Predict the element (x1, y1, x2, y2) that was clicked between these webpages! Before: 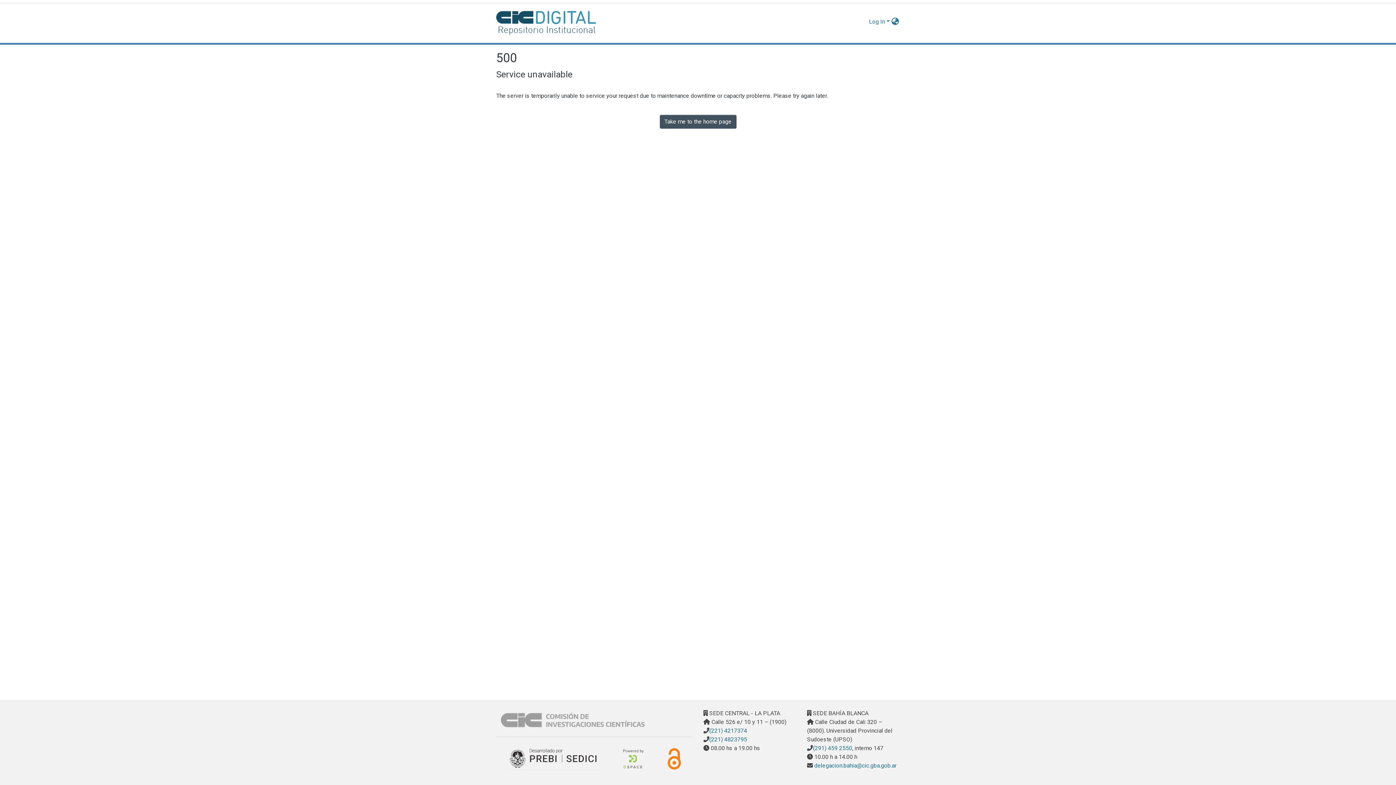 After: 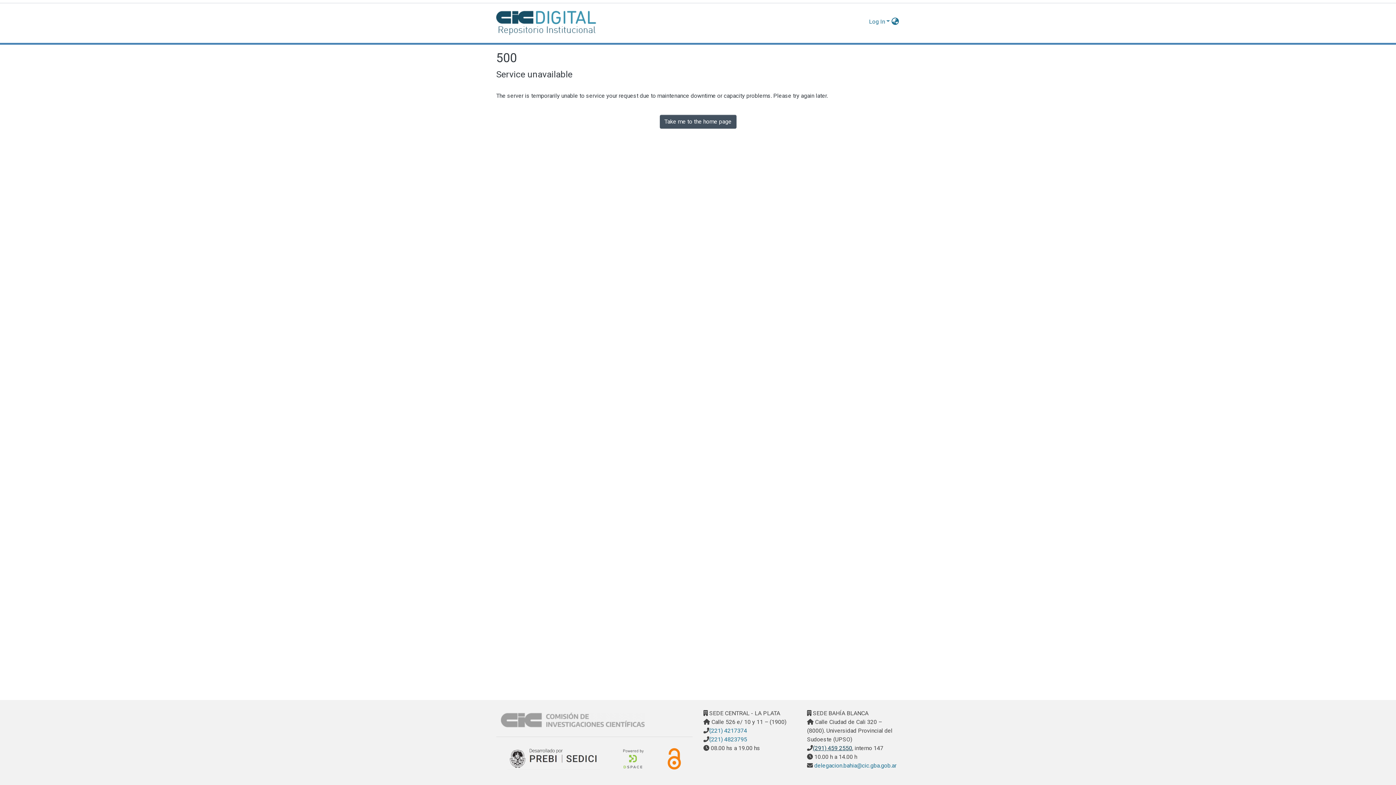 Action: bbox: (810, 745, 850, 752) label: (291) 459 2550